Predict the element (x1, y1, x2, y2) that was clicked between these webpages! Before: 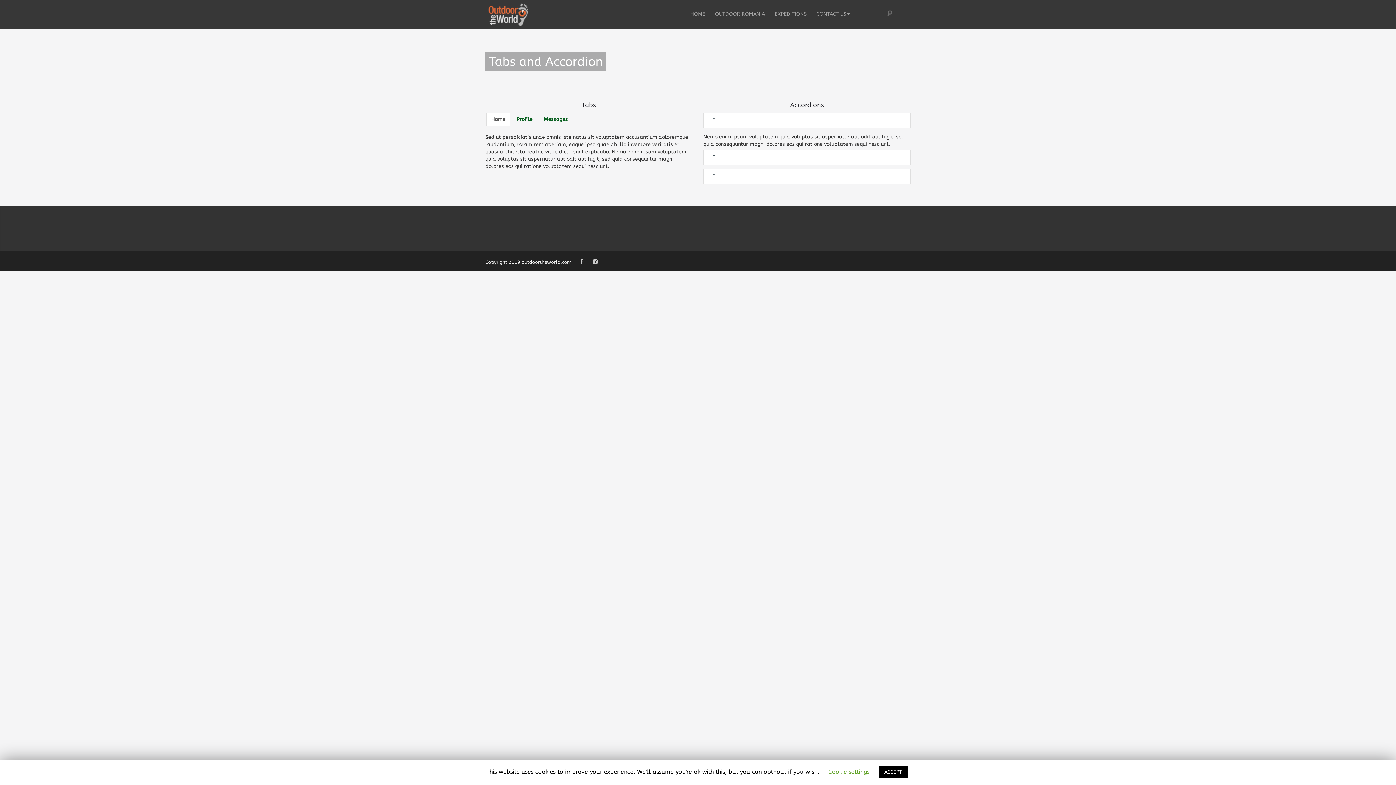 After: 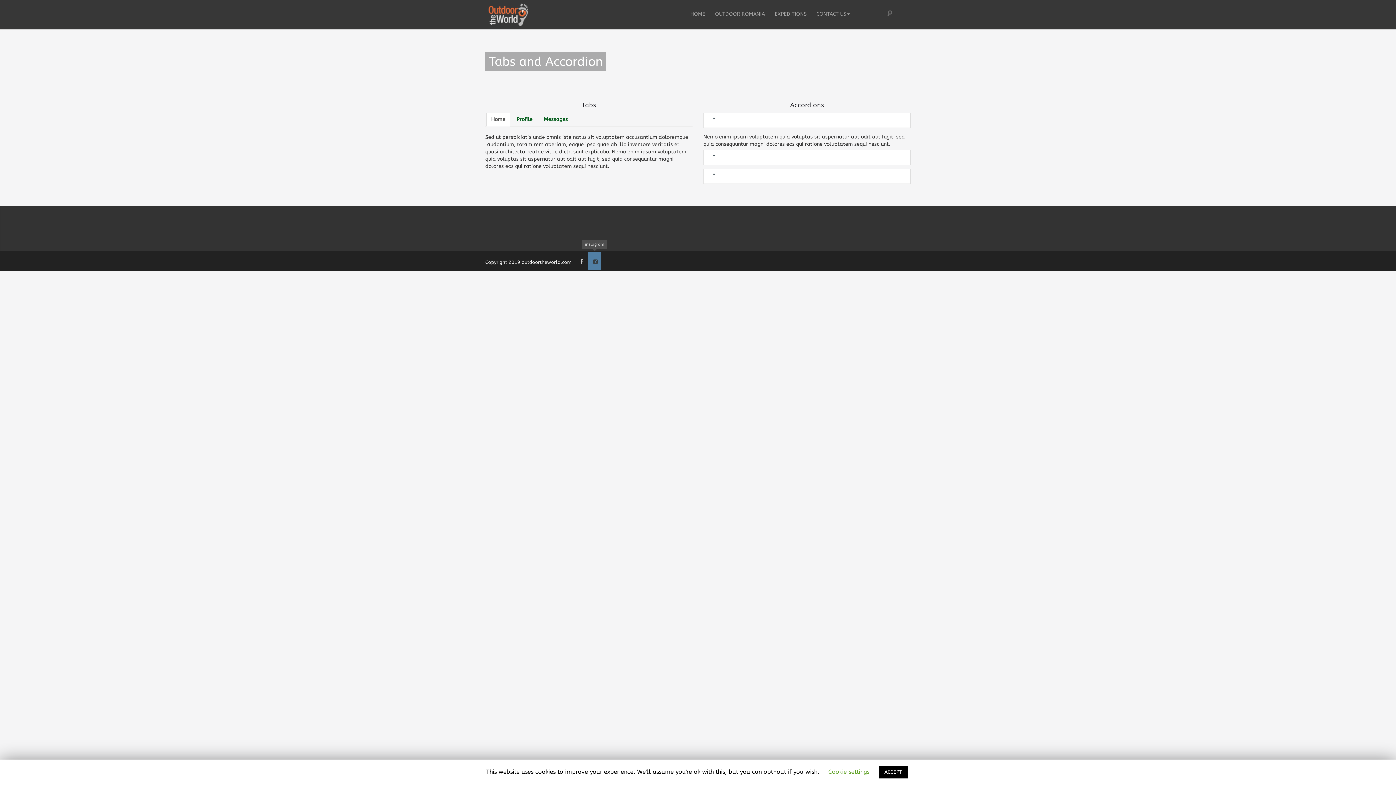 Action: bbox: (588, 252, 601, 269)